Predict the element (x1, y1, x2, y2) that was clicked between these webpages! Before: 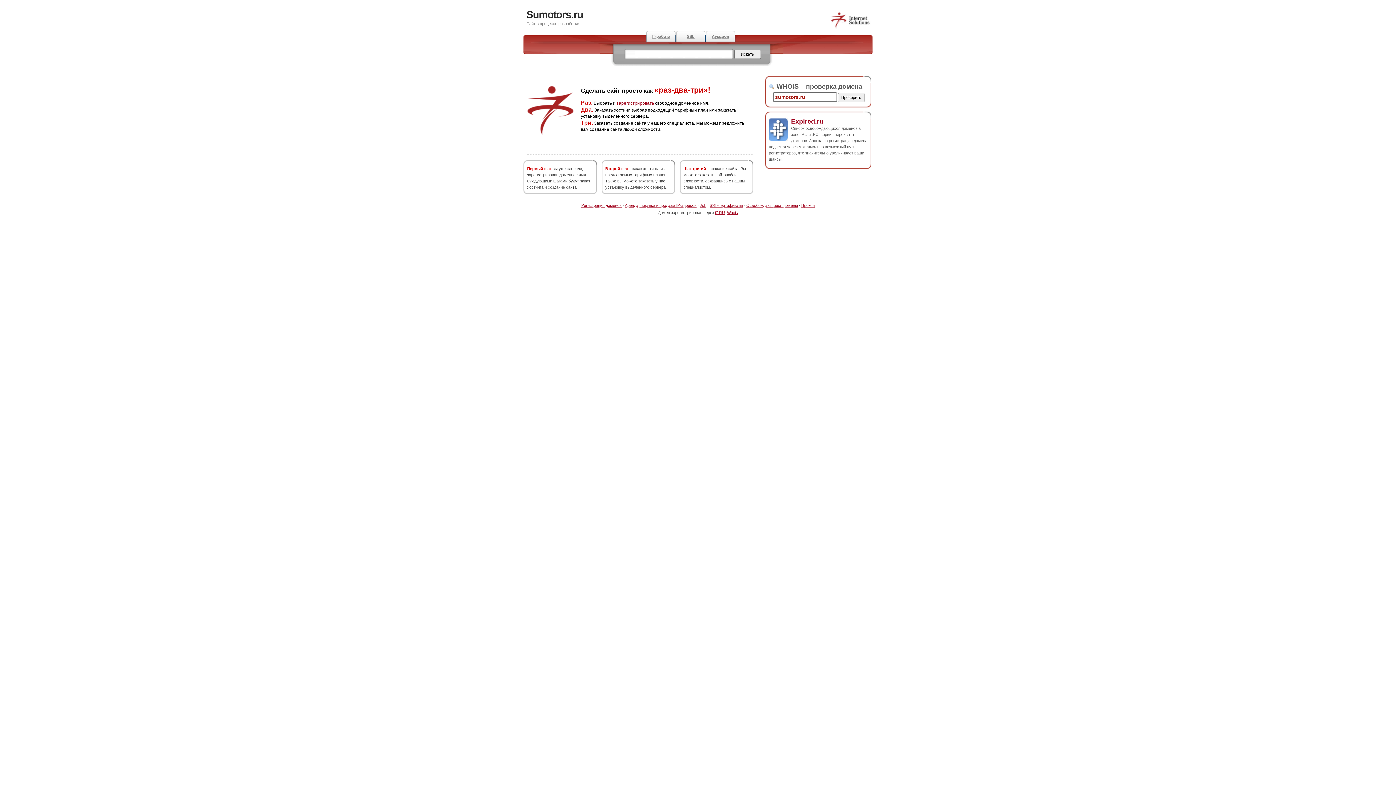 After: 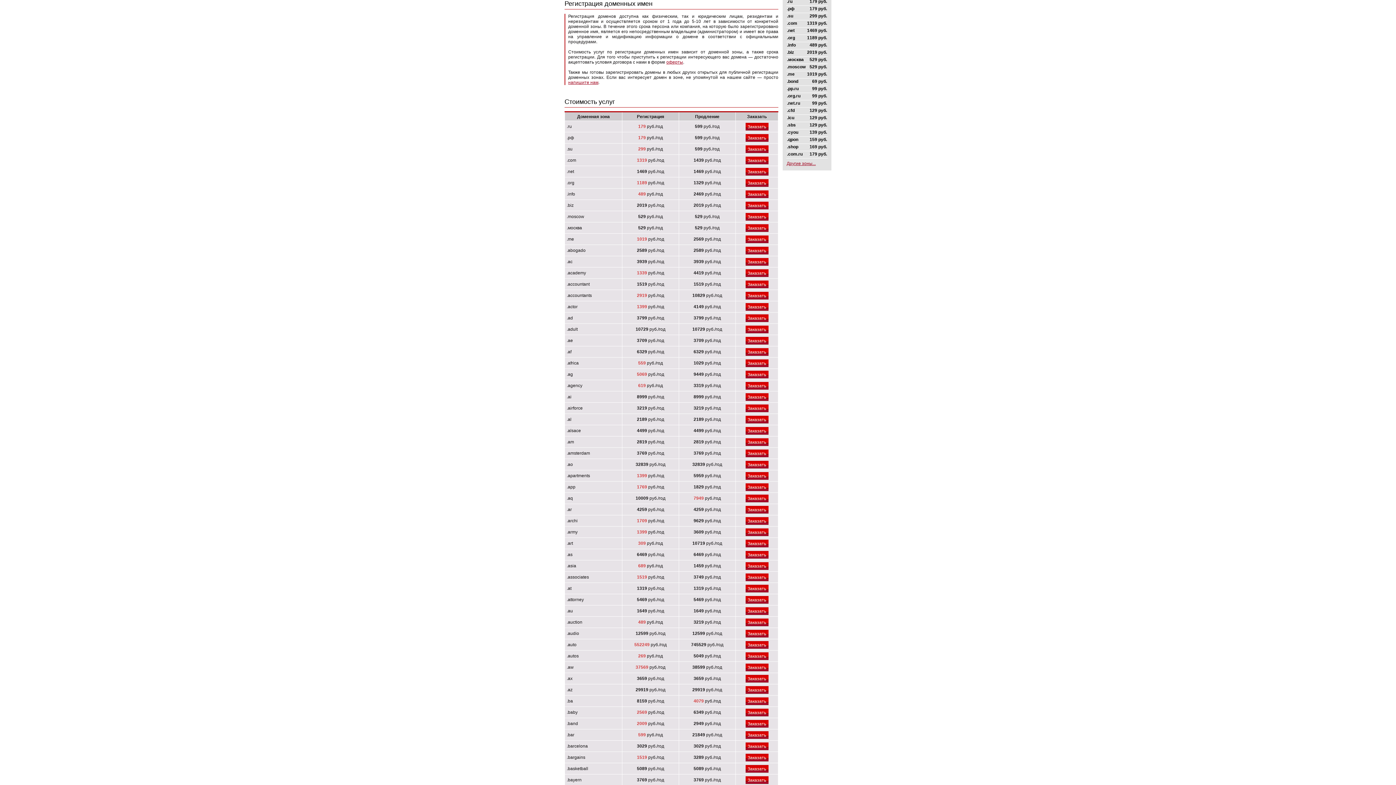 Action: label: зарегистрировать bbox: (616, 100, 654, 105)